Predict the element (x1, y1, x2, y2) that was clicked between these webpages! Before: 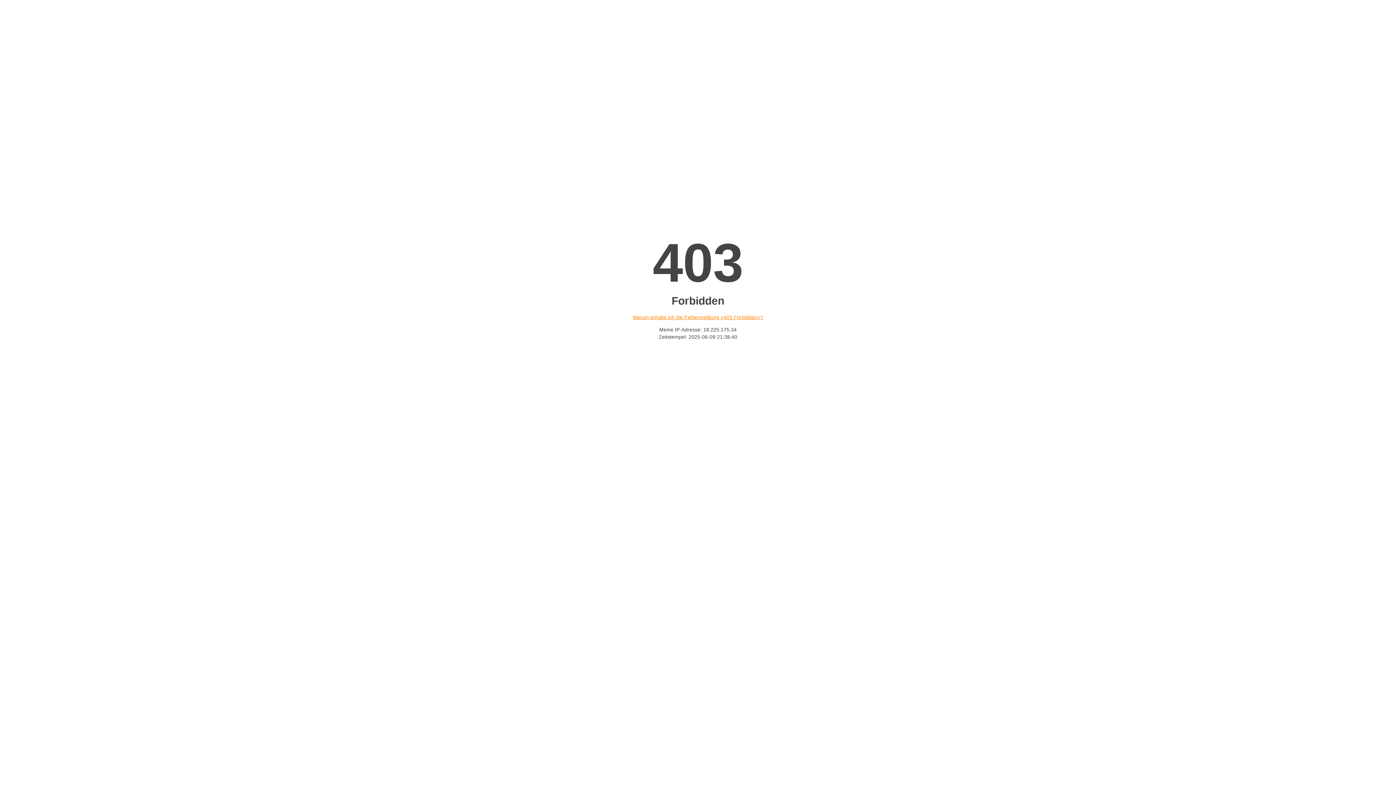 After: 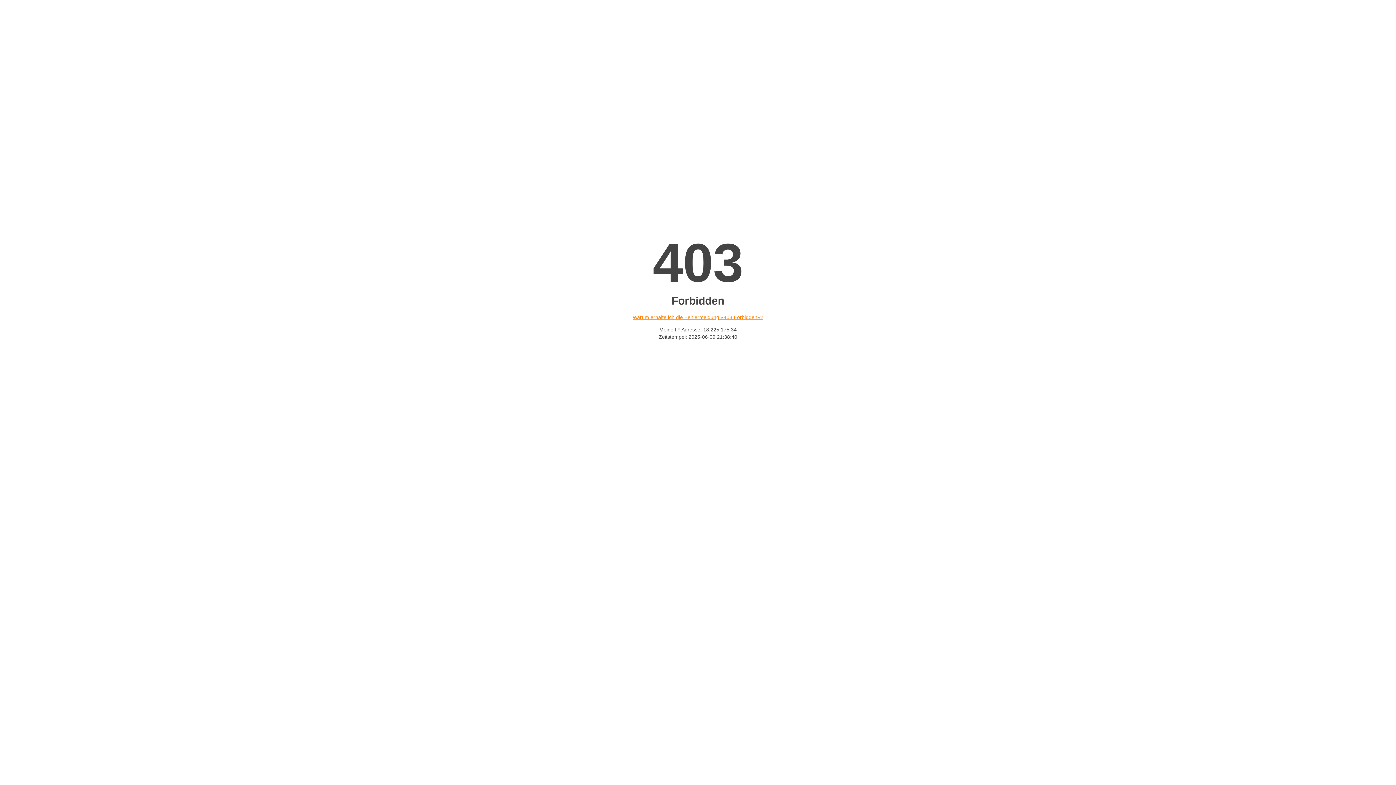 Action: label: Warum erhalte ich die Fehlermeldung «403 Forbidden»? bbox: (632, 314, 763, 320)